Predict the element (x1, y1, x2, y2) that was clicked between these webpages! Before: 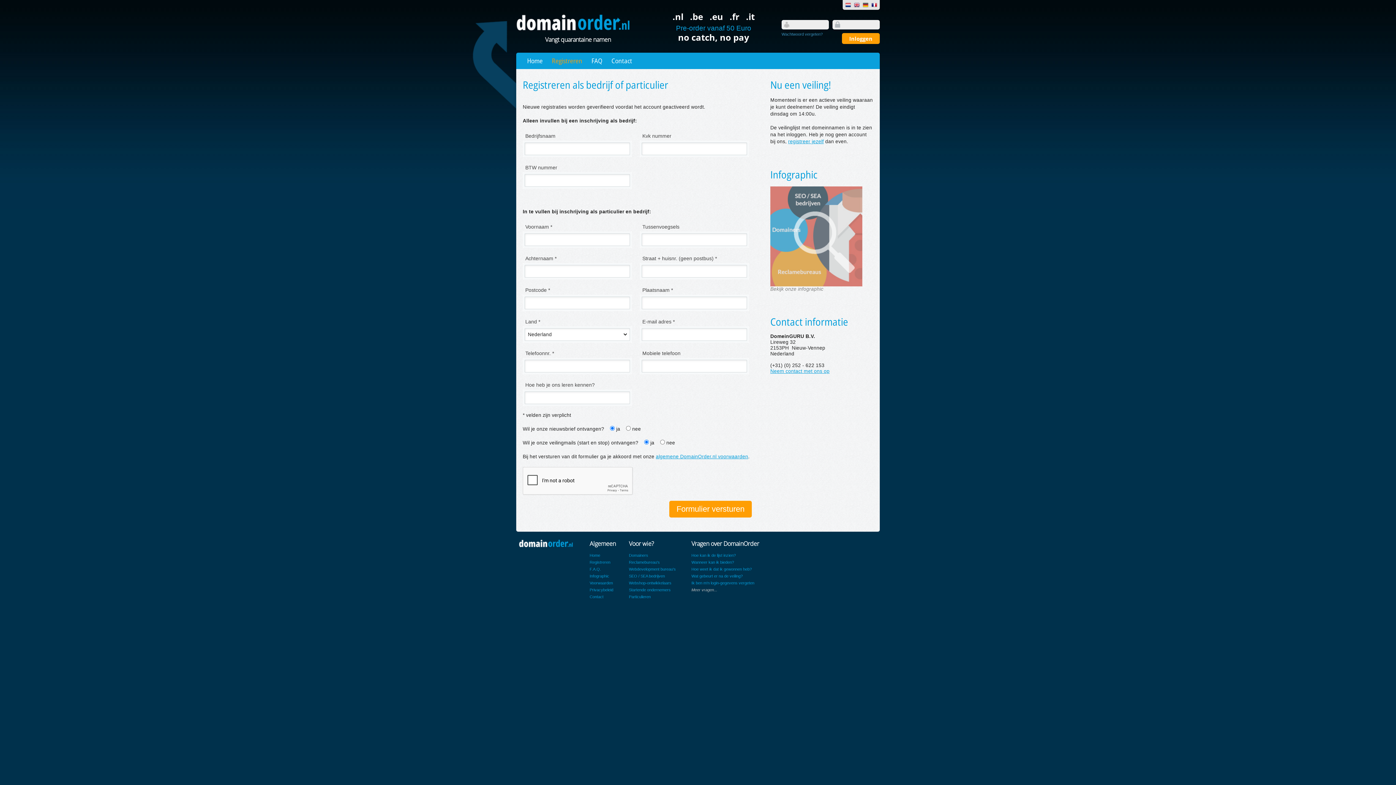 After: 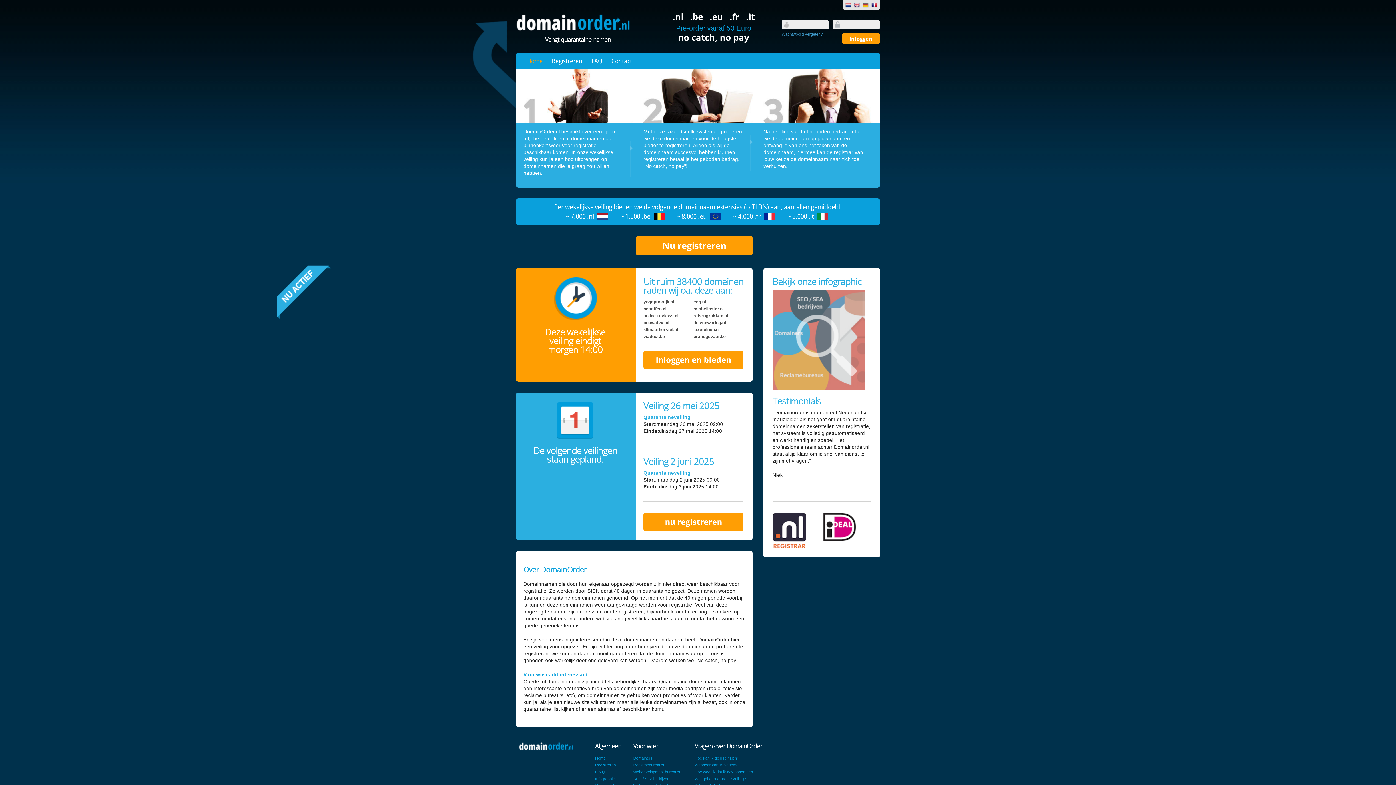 Action: bbox: (516, 19, 640, 25)